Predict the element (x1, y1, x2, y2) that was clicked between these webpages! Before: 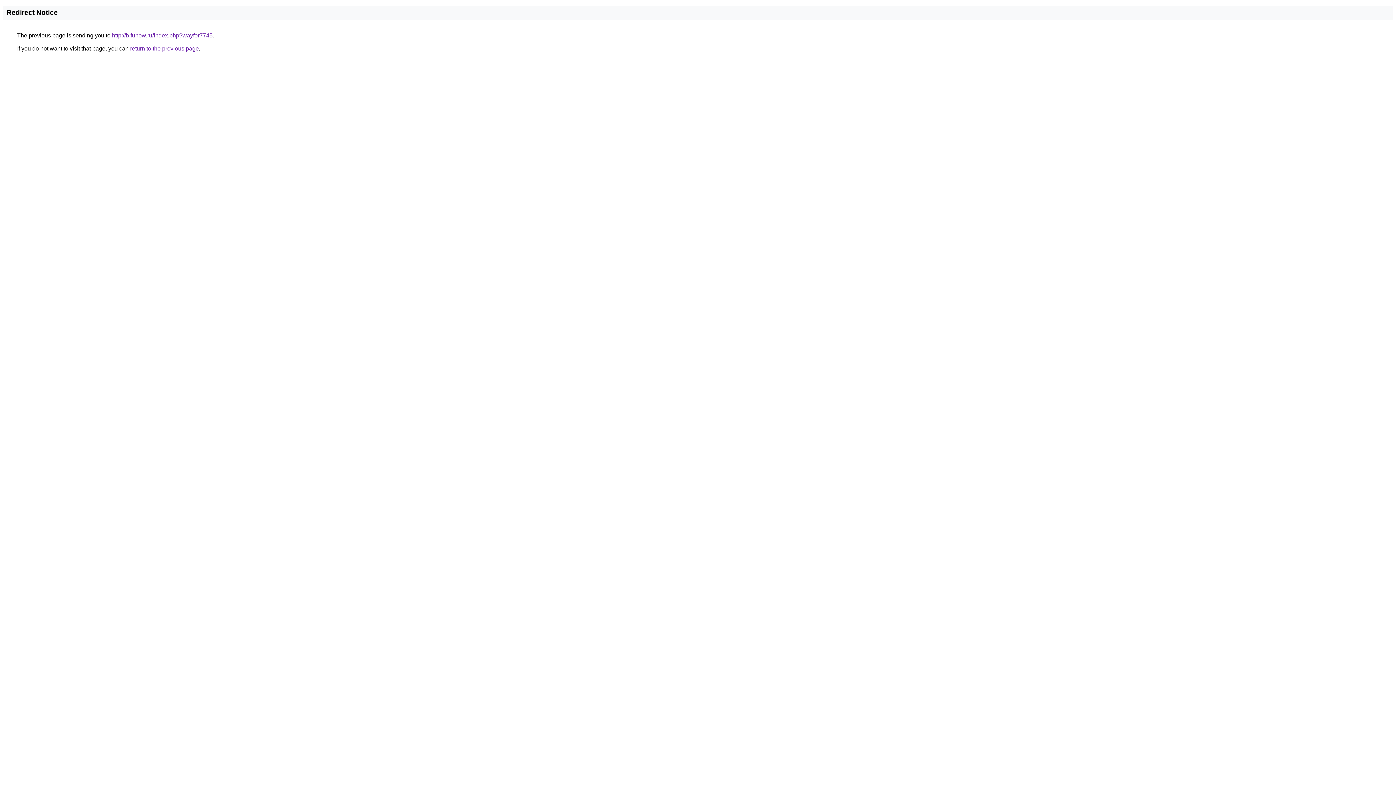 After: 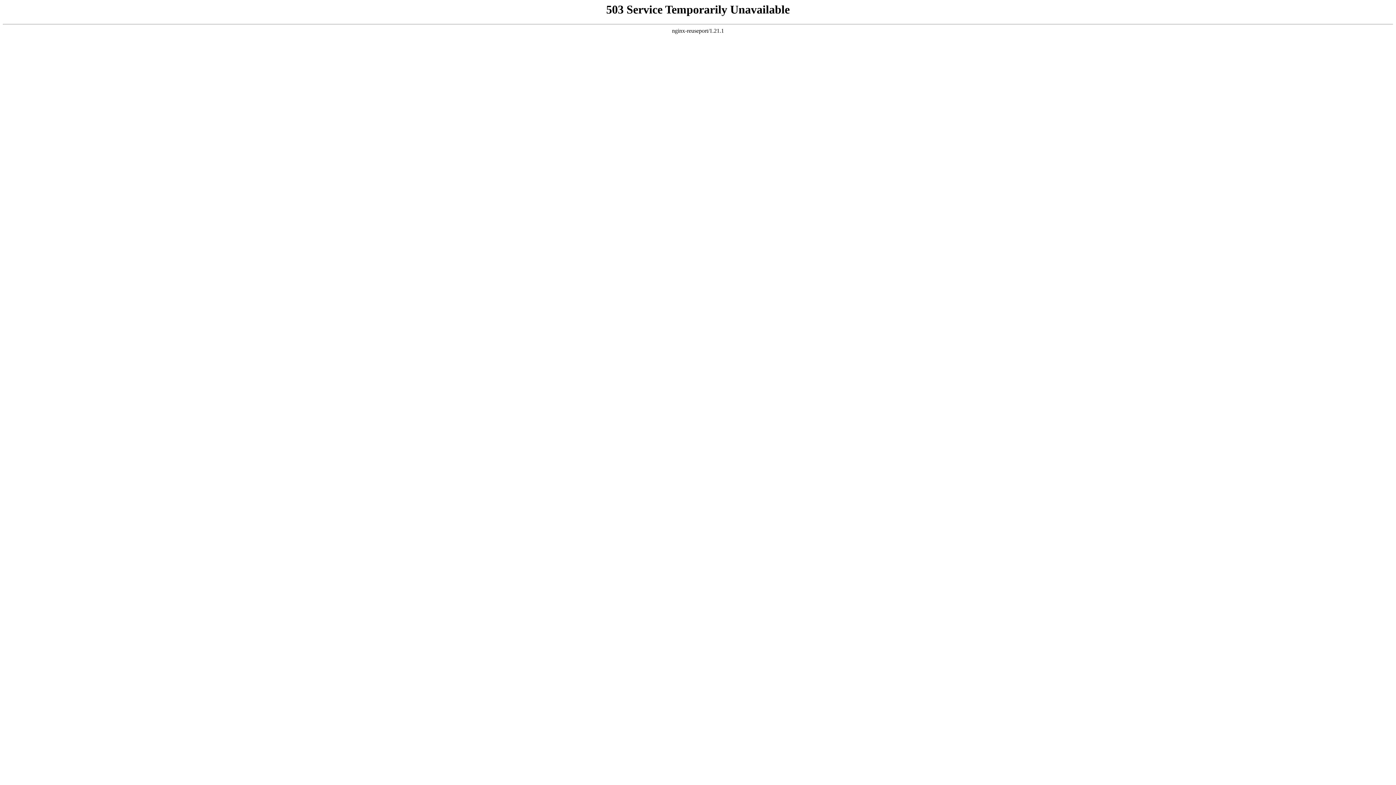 Action: bbox: (112, 32, 212, 38) label: http://b.funow.ru/index.php?wayfor7745